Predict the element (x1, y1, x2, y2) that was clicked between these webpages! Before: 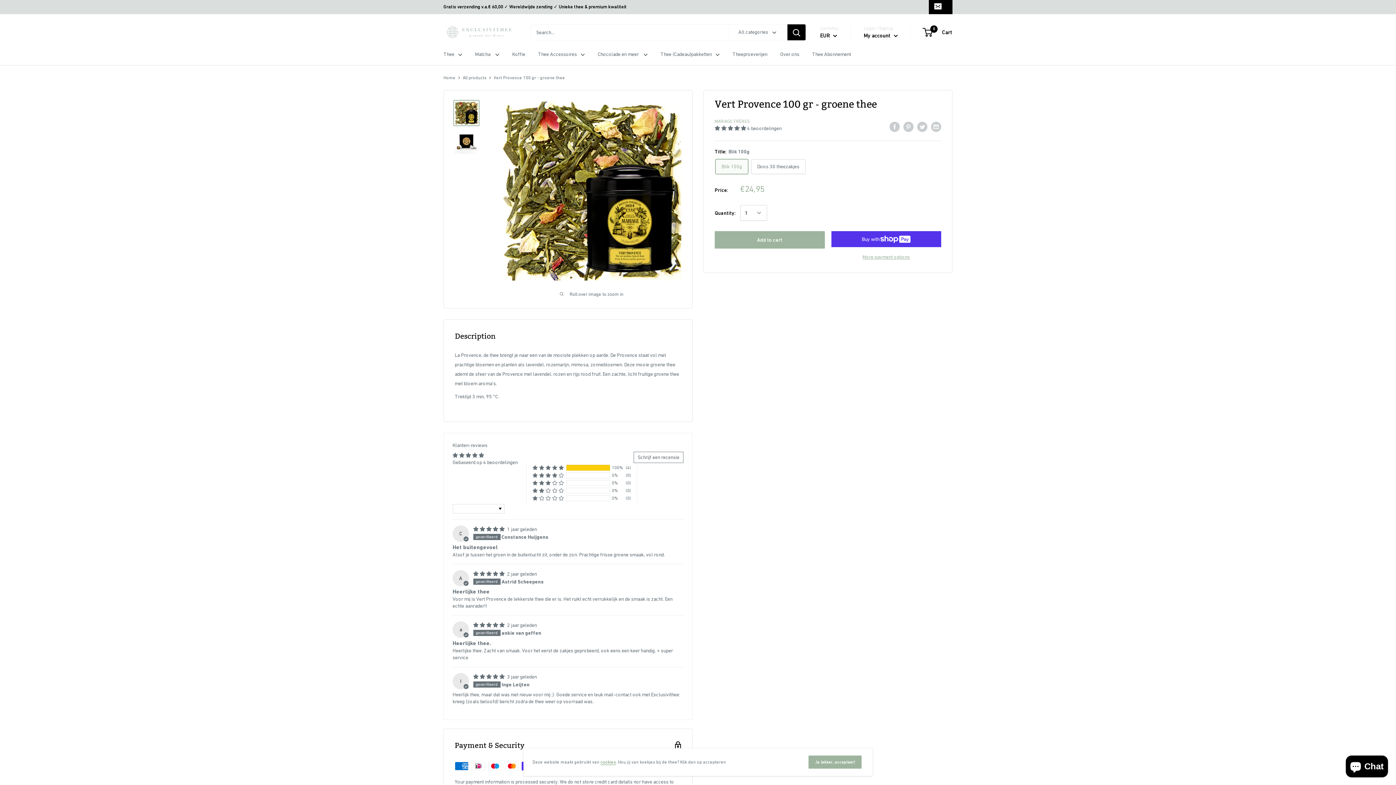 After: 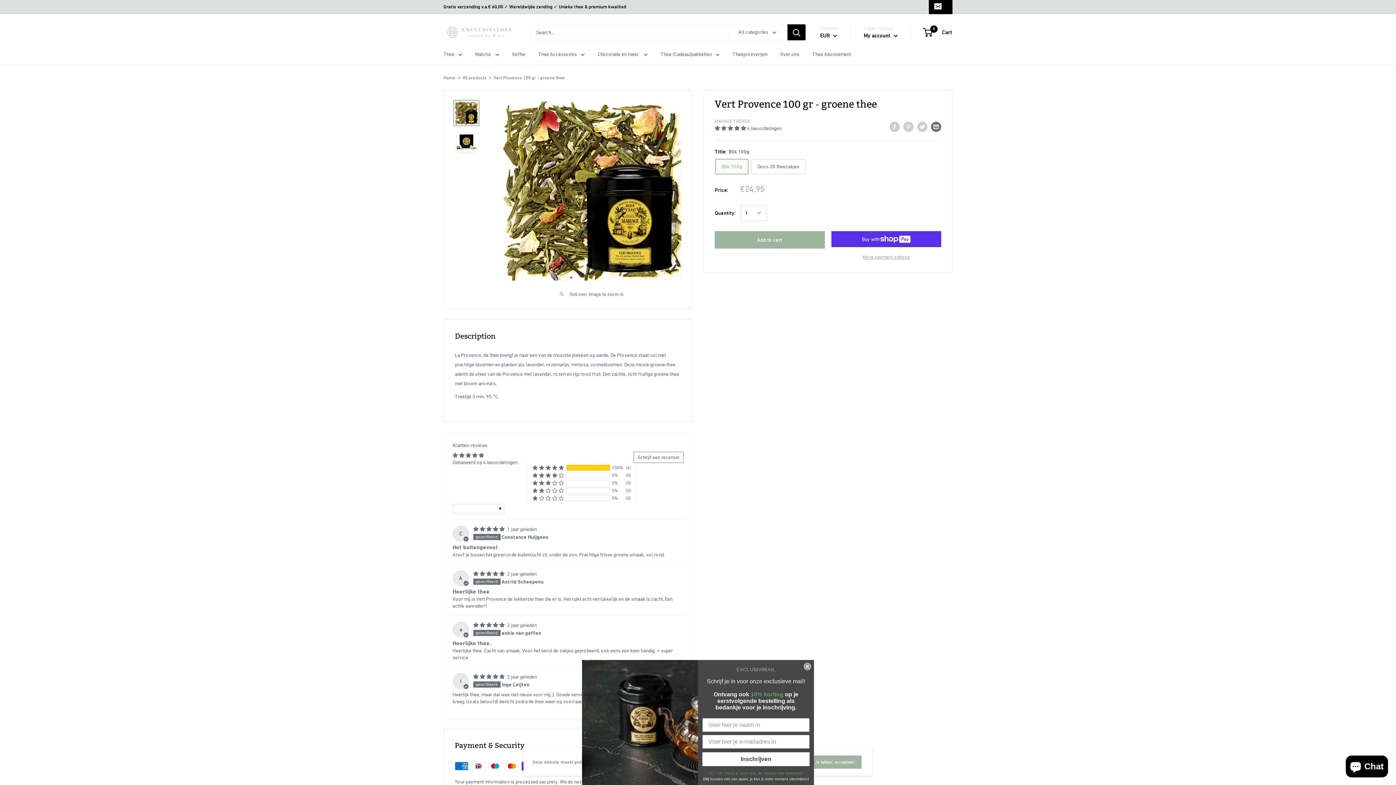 Action: bbox: (931, 121, 941, 132) label: Share by email